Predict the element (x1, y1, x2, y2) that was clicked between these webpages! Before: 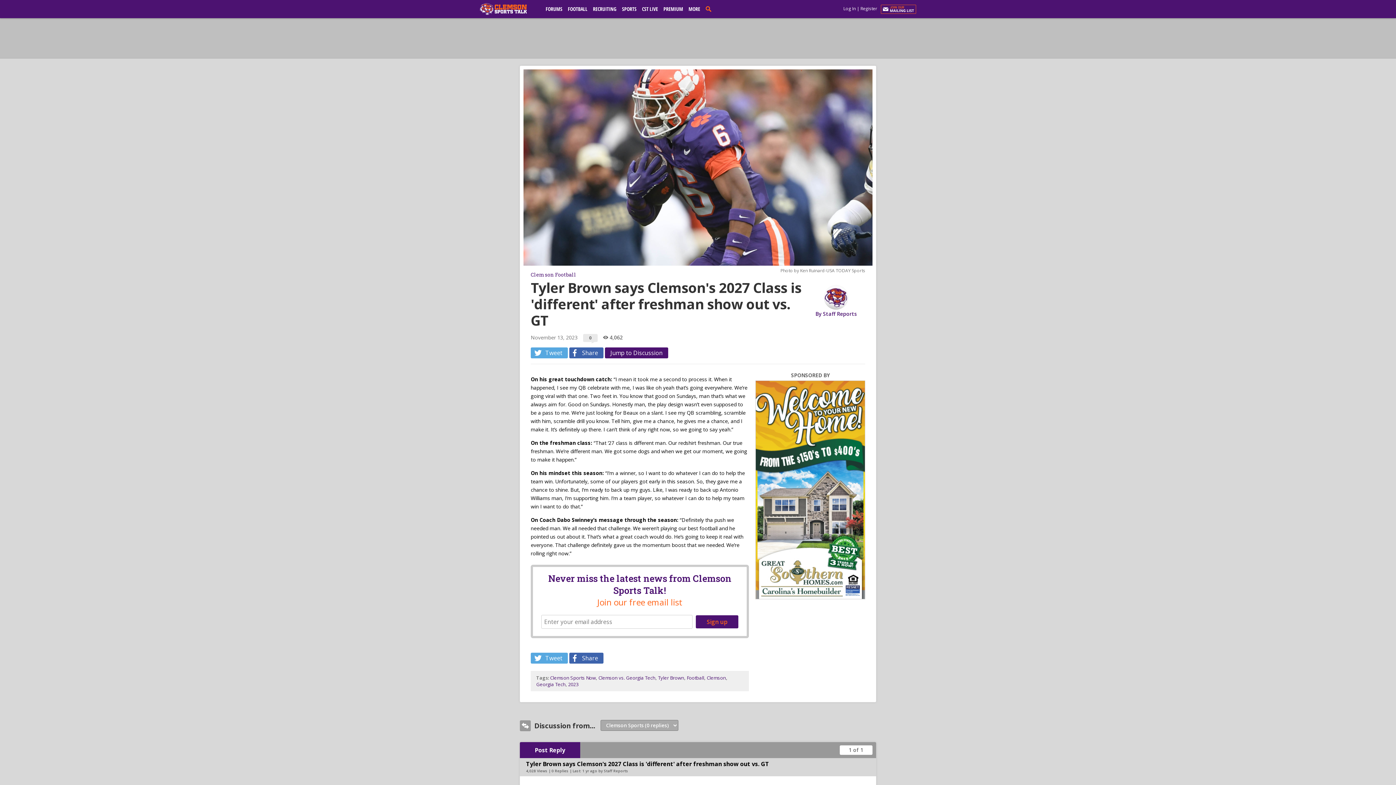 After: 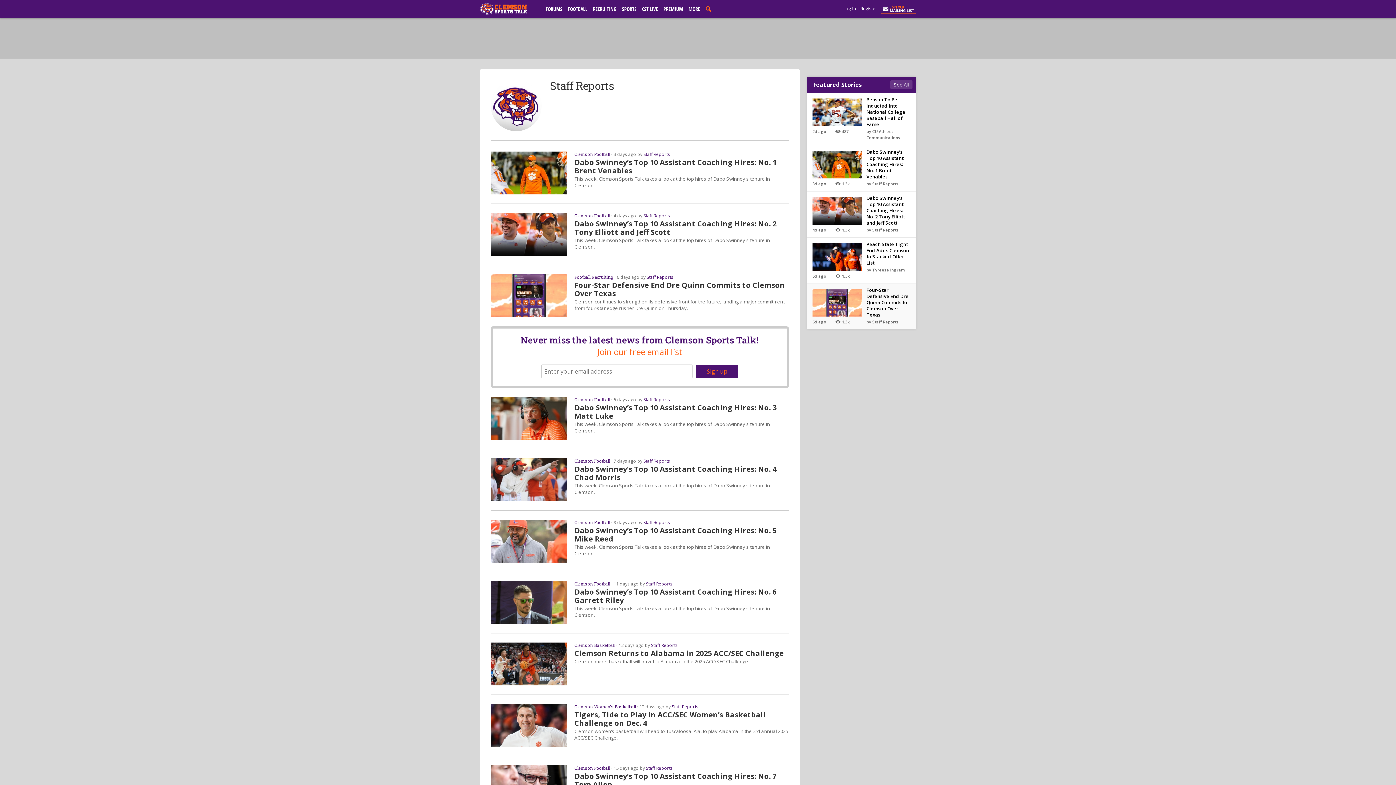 Action: bbox: (824, 285, 848, 309)